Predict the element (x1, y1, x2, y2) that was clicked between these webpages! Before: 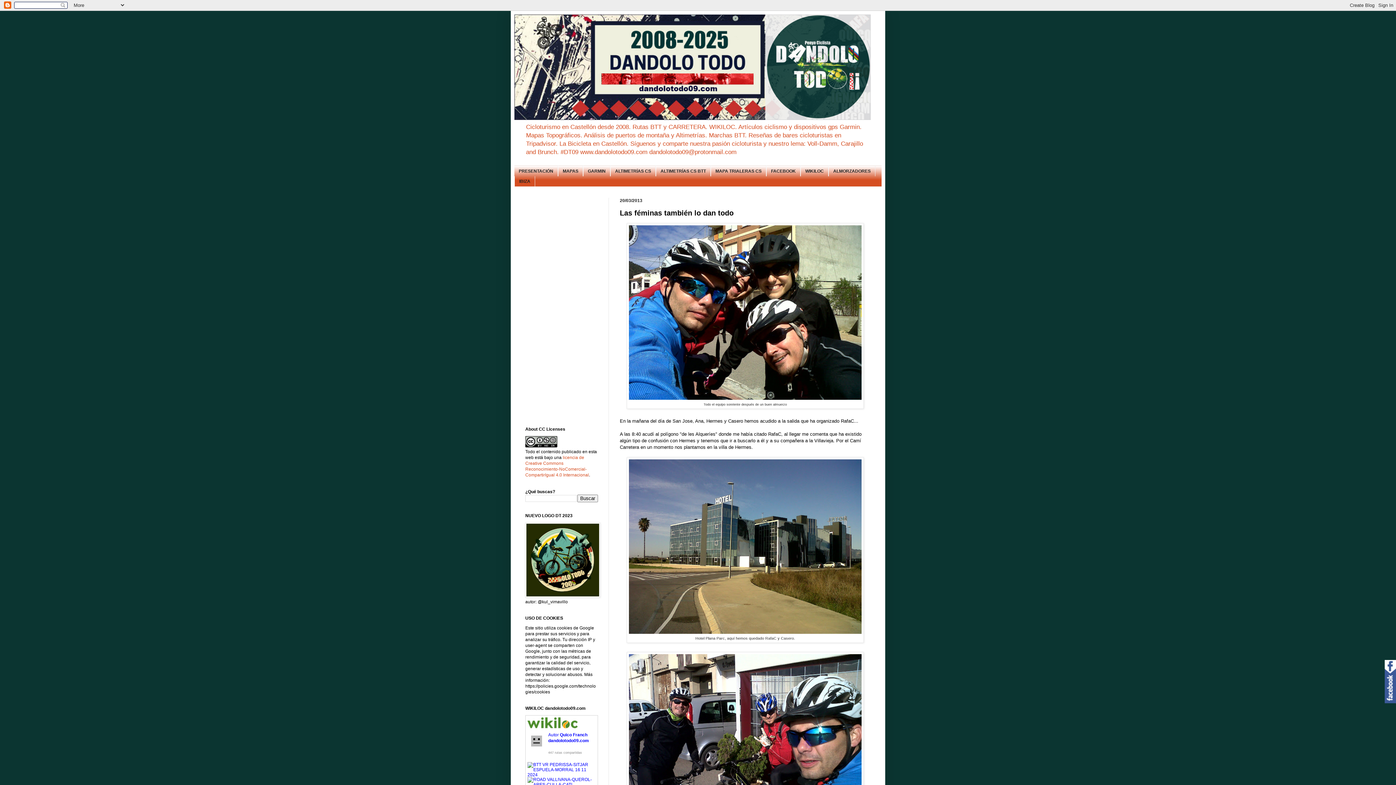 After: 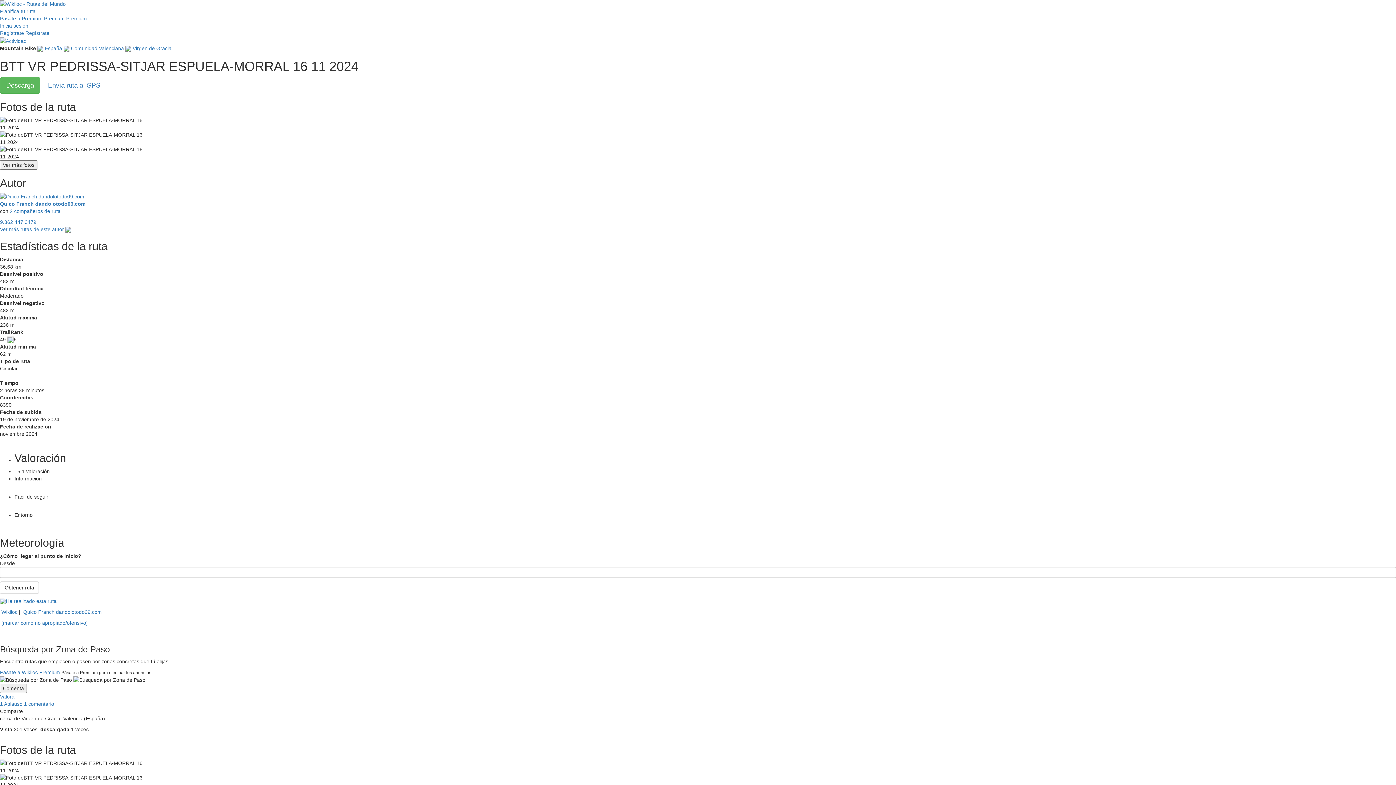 Action: label: BTT VR PEDRISSA-SITJAR ESPUELA-MORRAL 16 11 2024 bbox: (527, 762, 588, 777)